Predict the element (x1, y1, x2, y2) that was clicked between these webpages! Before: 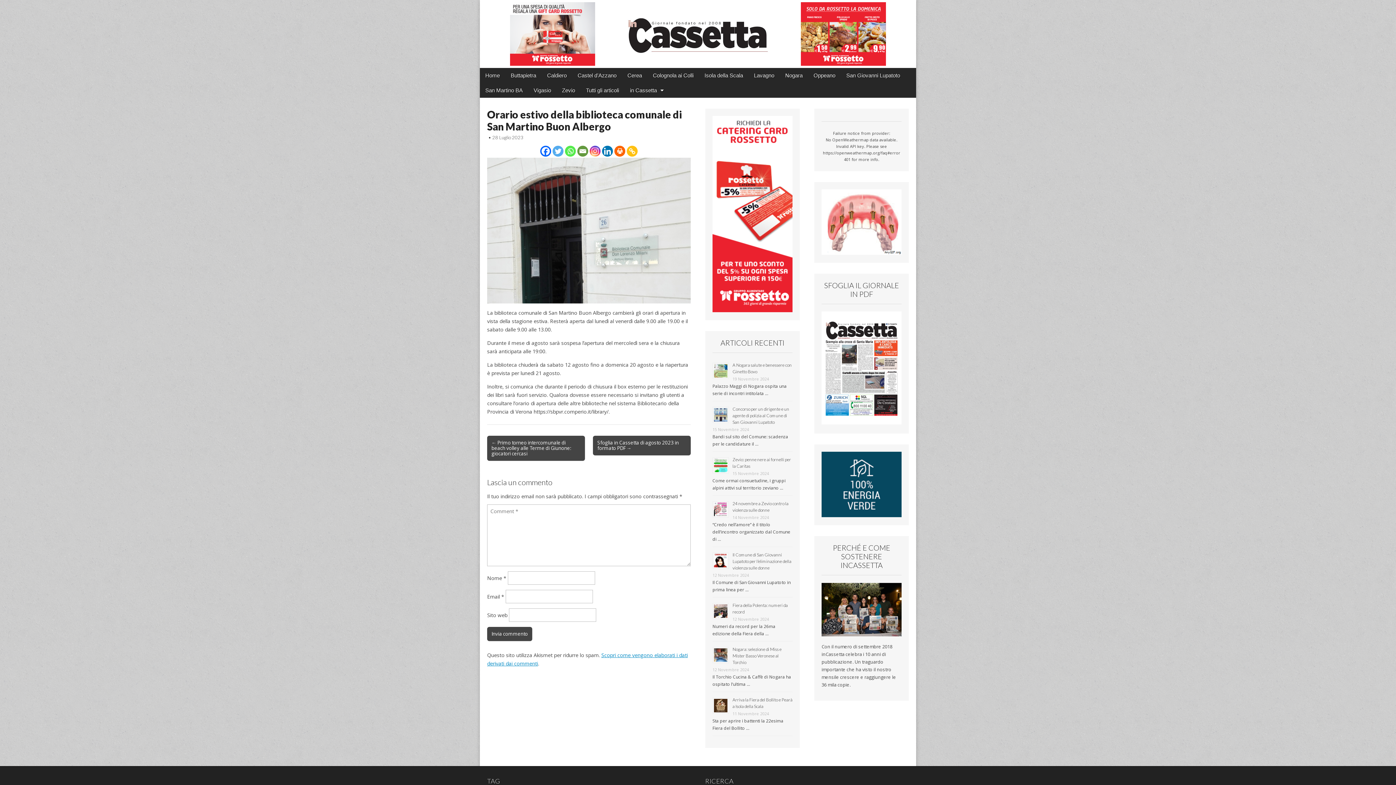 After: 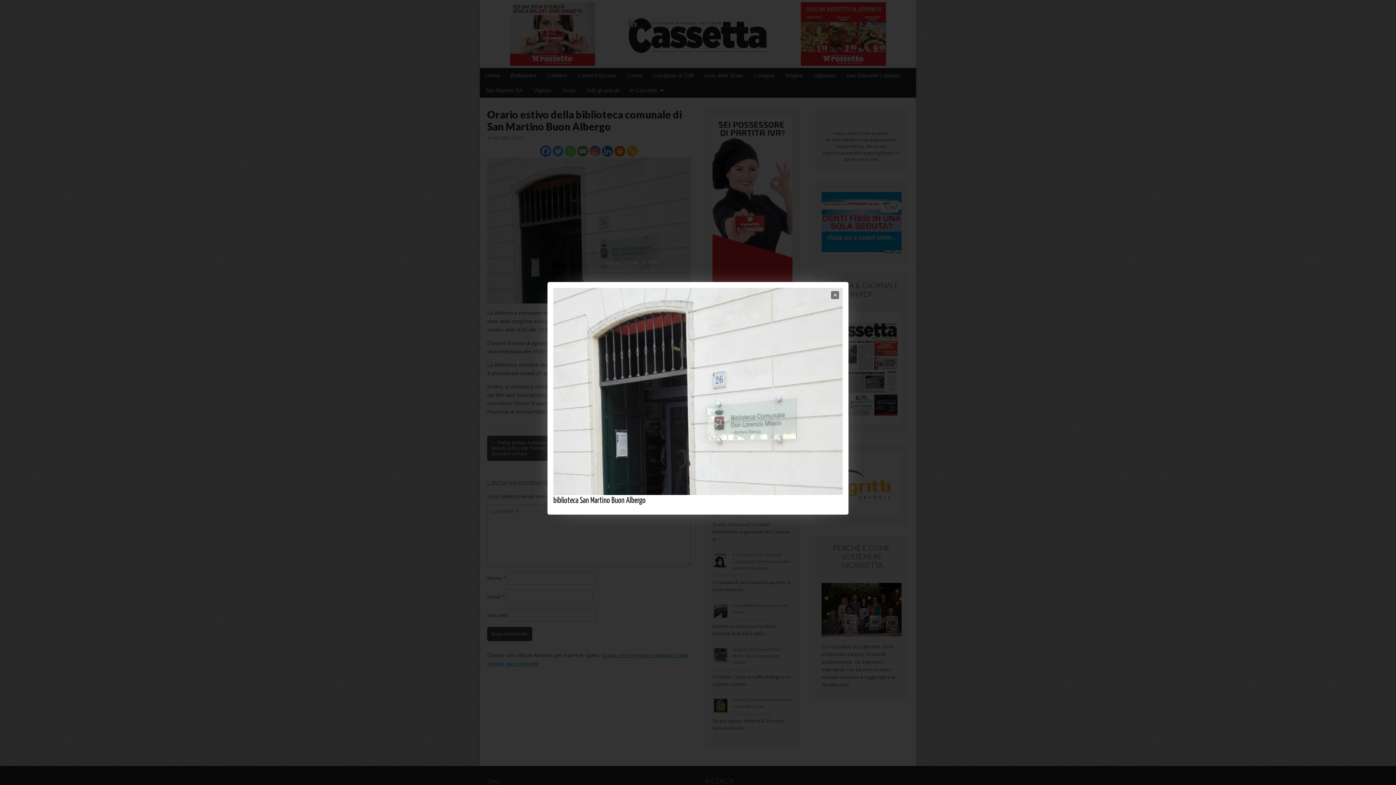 Action: bbox: (487, 157, 690, 303)